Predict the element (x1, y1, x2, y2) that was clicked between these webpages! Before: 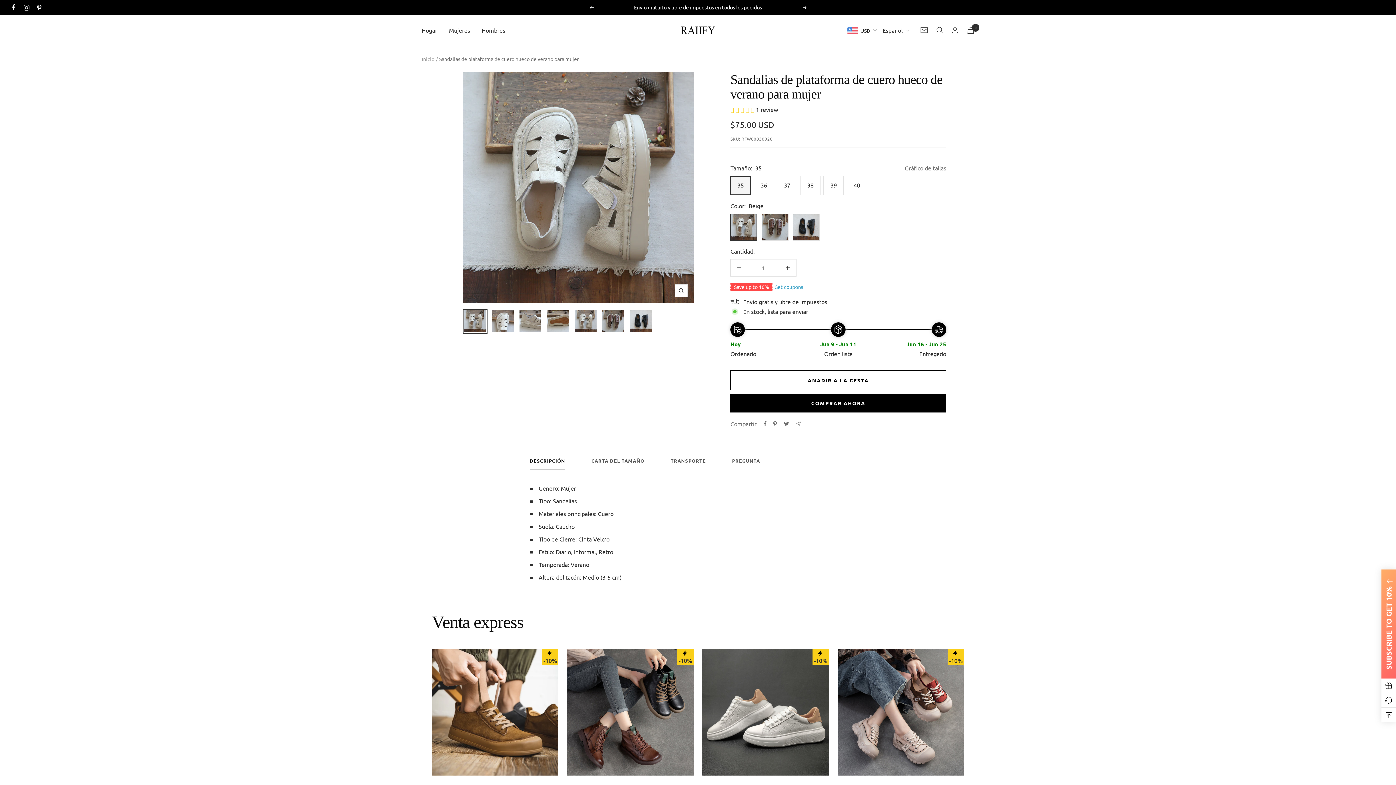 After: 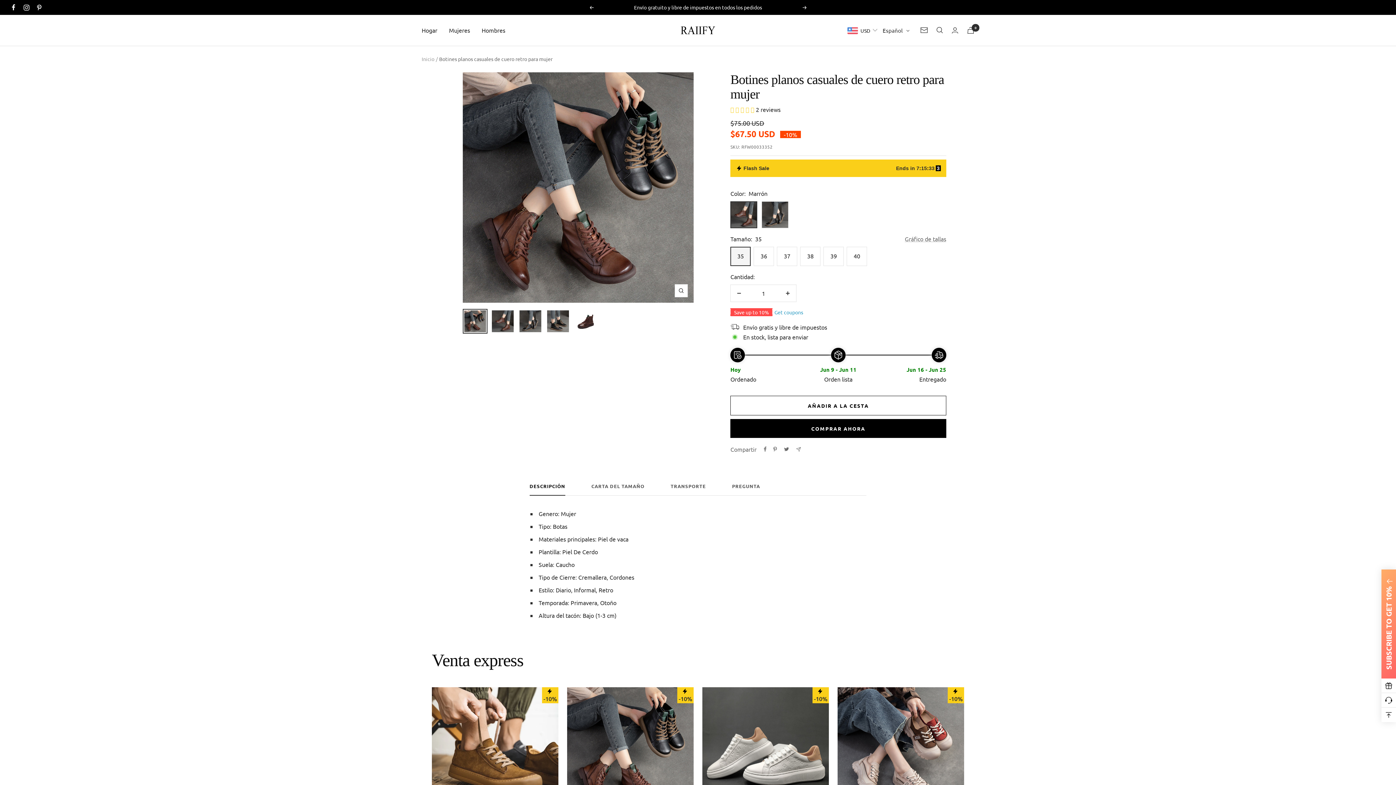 Action: bbox: (567, 649, 693, 775)